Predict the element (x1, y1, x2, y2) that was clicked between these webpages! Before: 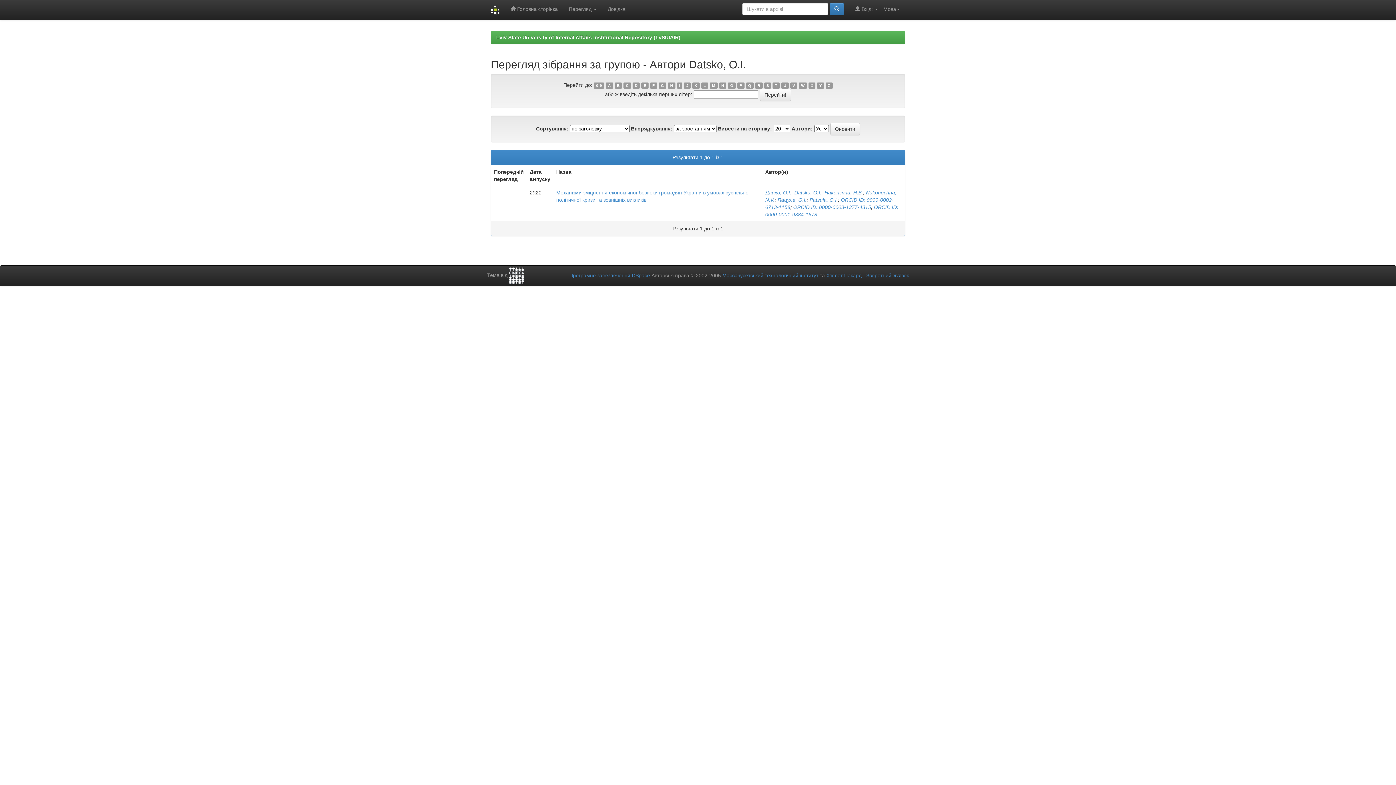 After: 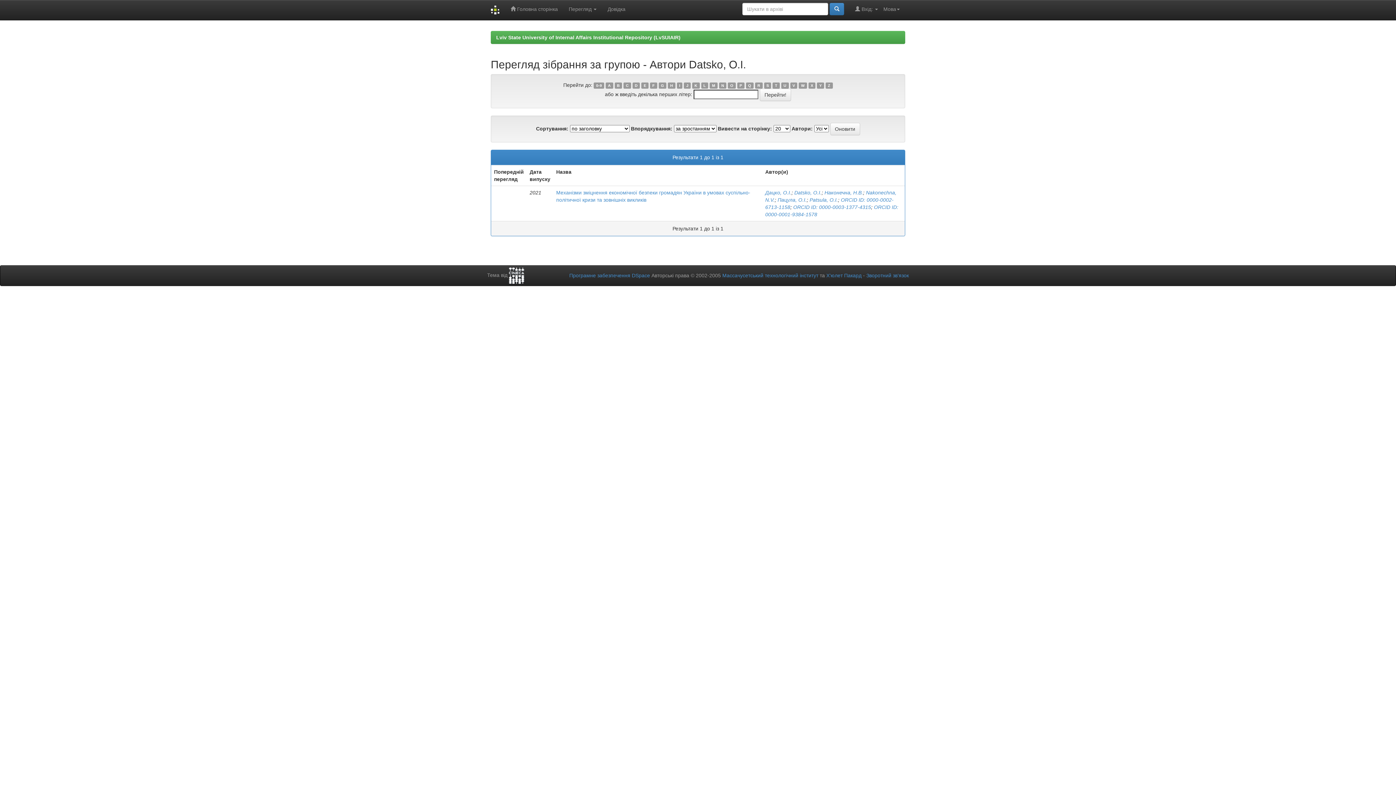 Action: bbox: (623, 82, 631, 88) label: C